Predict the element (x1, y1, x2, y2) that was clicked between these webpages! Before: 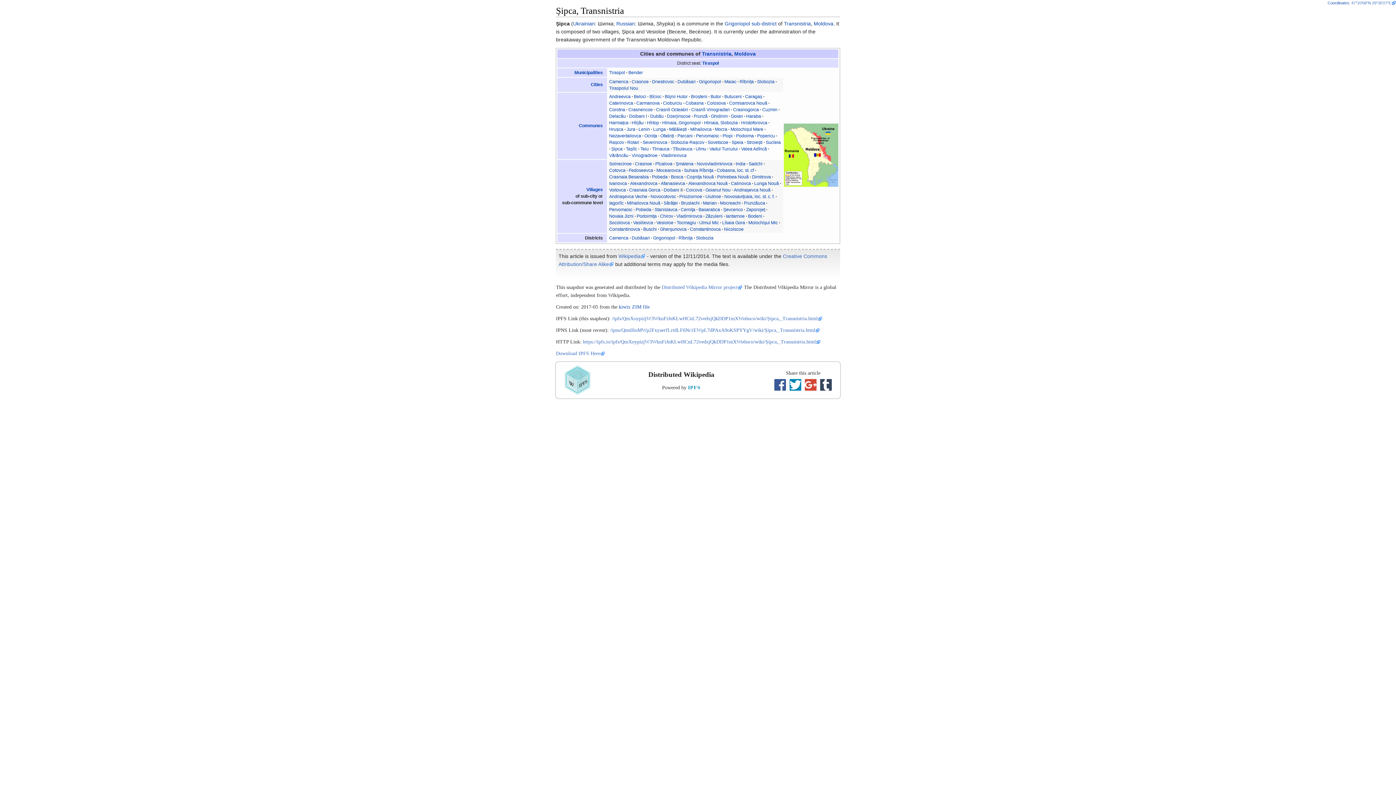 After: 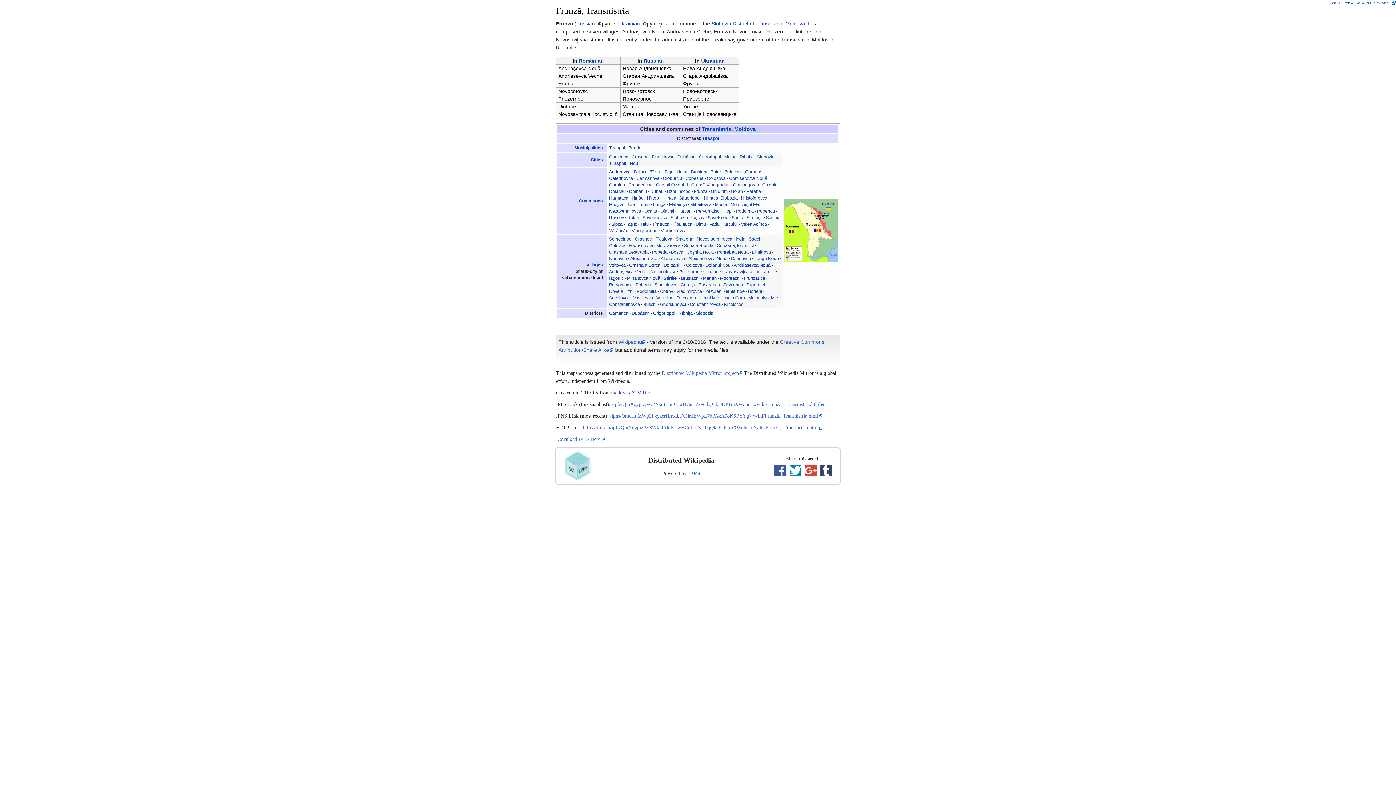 Action: label: Uiutnoe bbox: (705, 194, 721, 199)